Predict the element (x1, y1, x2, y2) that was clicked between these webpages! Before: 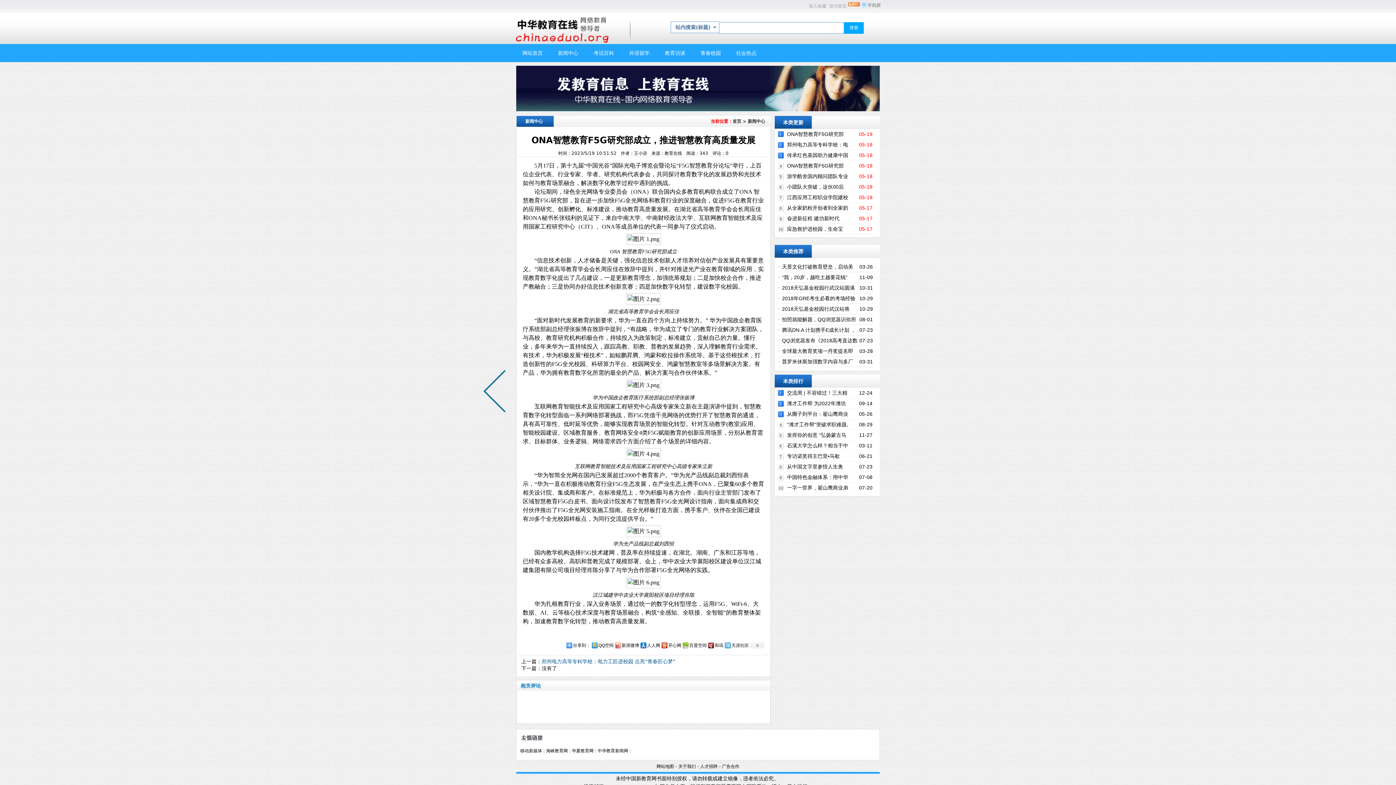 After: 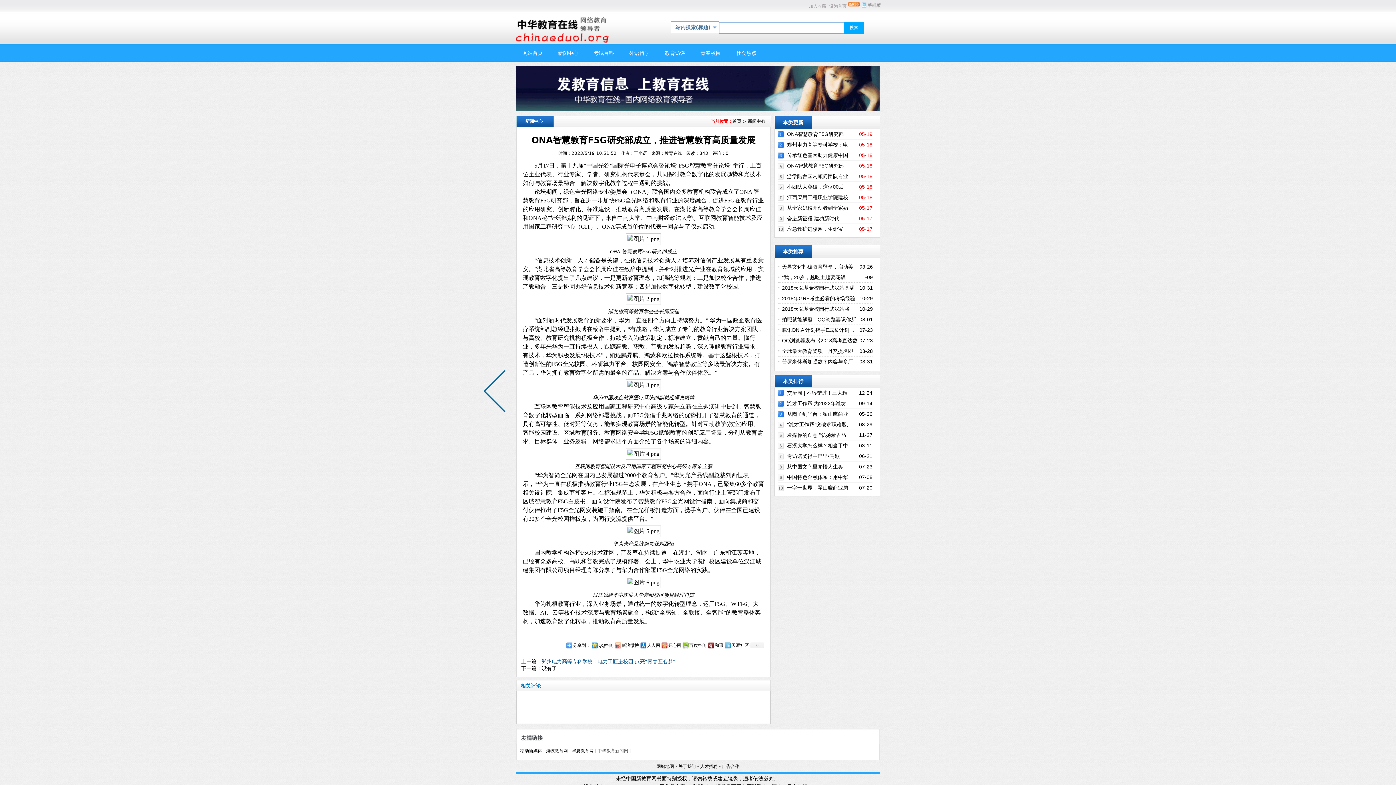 Action: bbox: (597, 748, 628, 753) label: 中华教育新闻网